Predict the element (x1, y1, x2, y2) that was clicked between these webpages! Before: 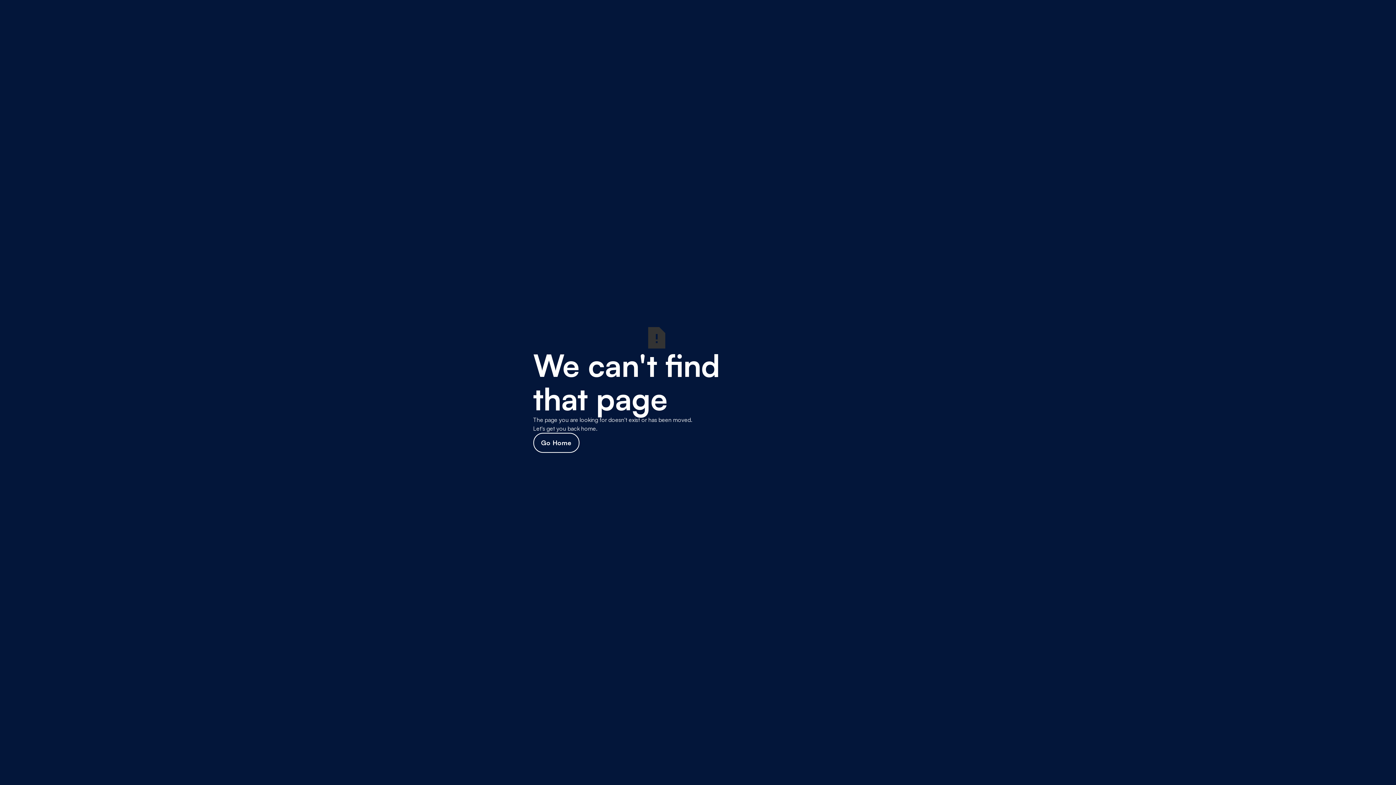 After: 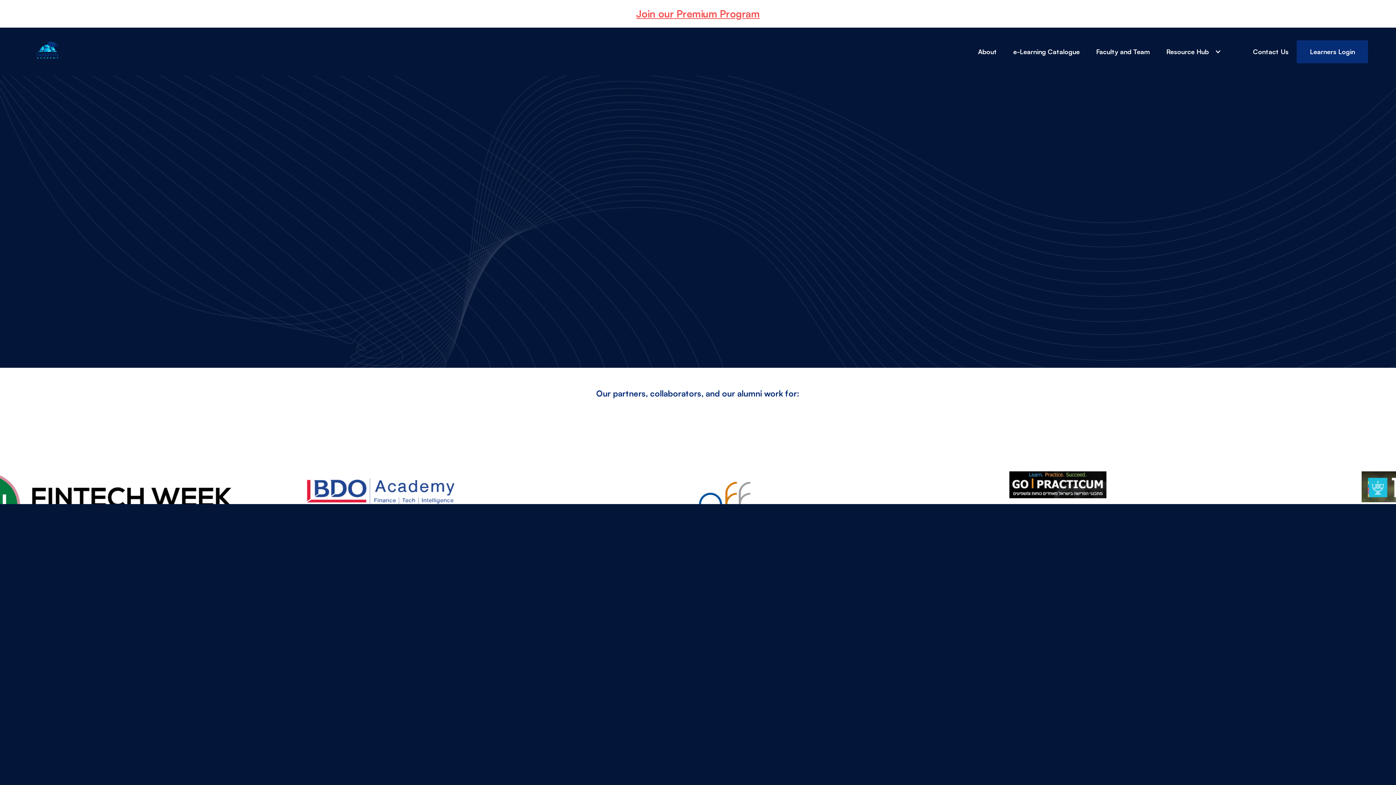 Action: label: Go Home bbox: (533, 432, 579, 452)